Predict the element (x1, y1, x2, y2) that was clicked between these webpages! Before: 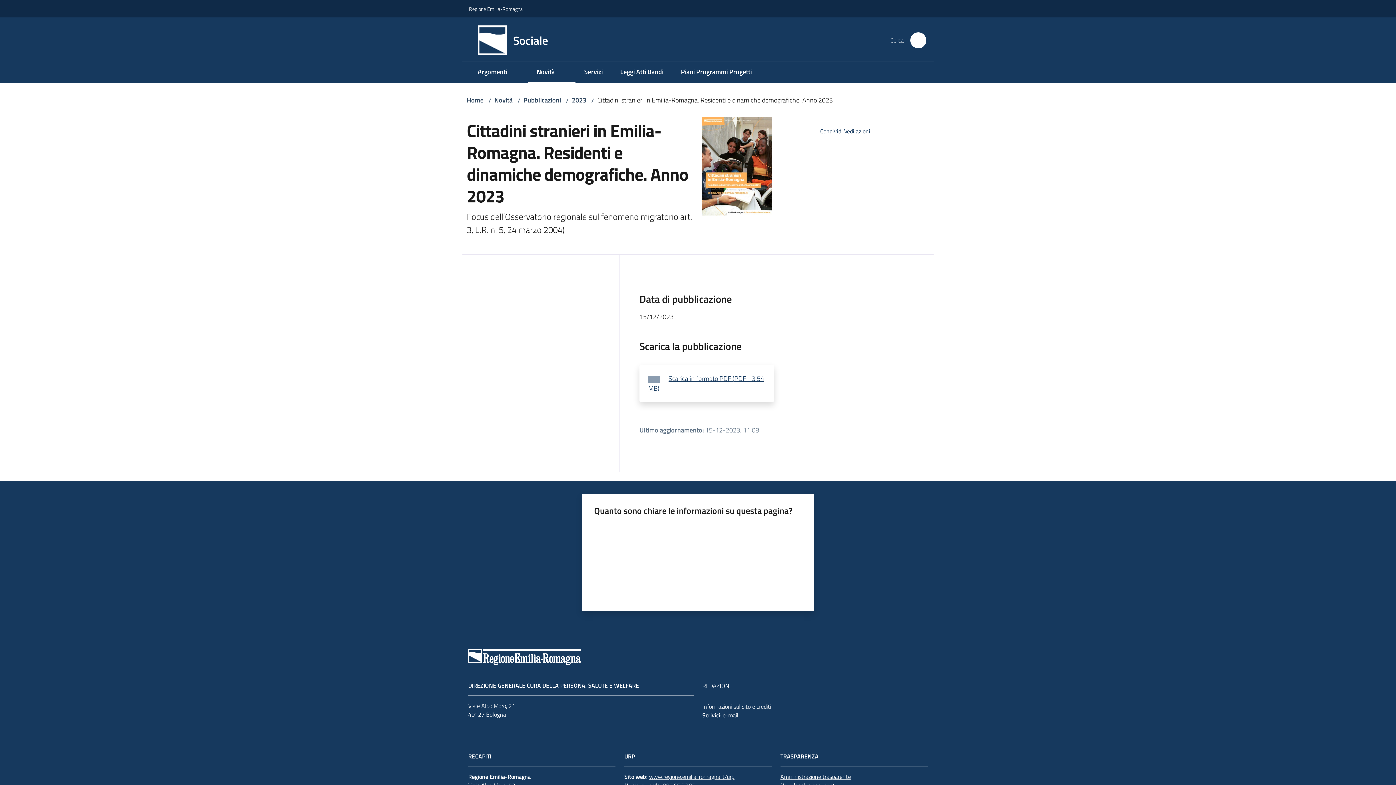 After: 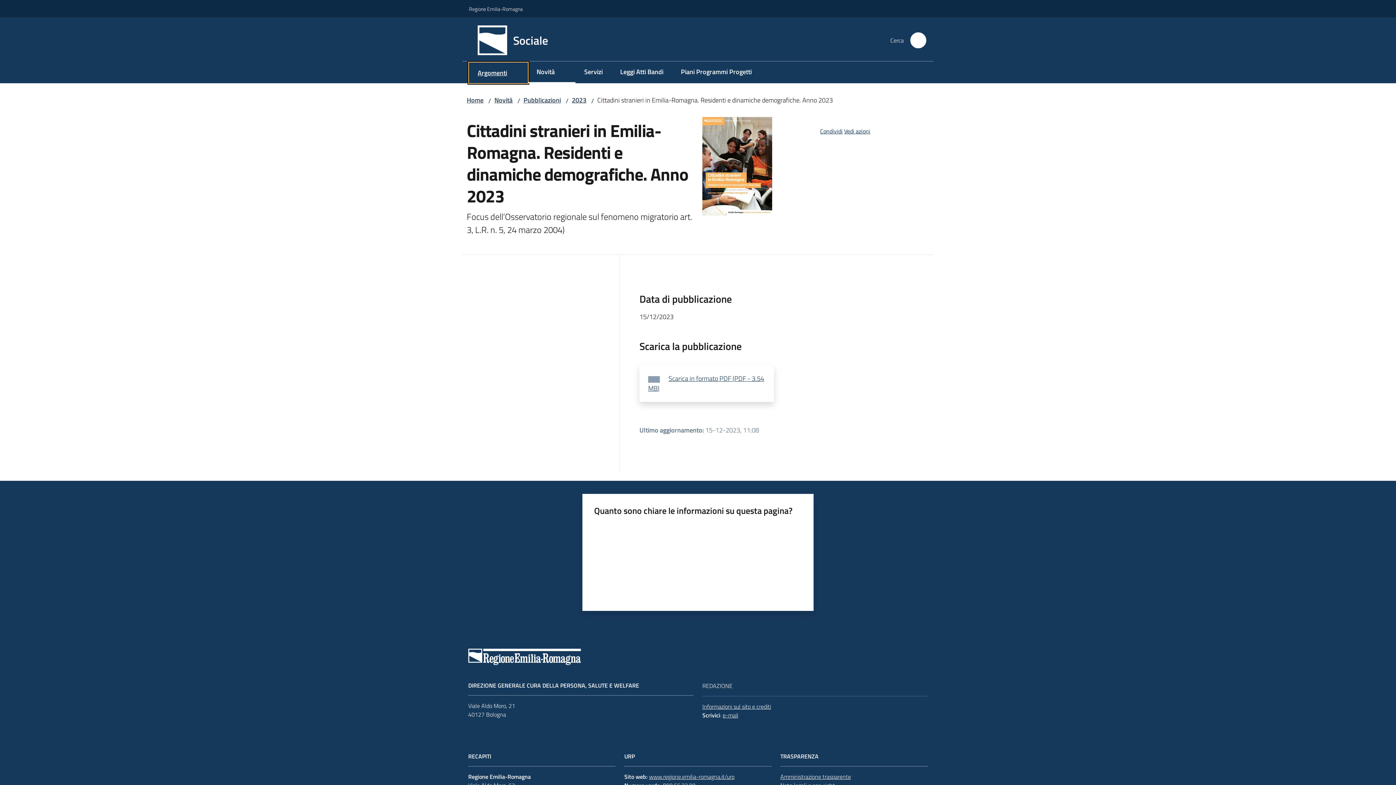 Action: bbox: (469, 61, 528, 83) label: Argomenti